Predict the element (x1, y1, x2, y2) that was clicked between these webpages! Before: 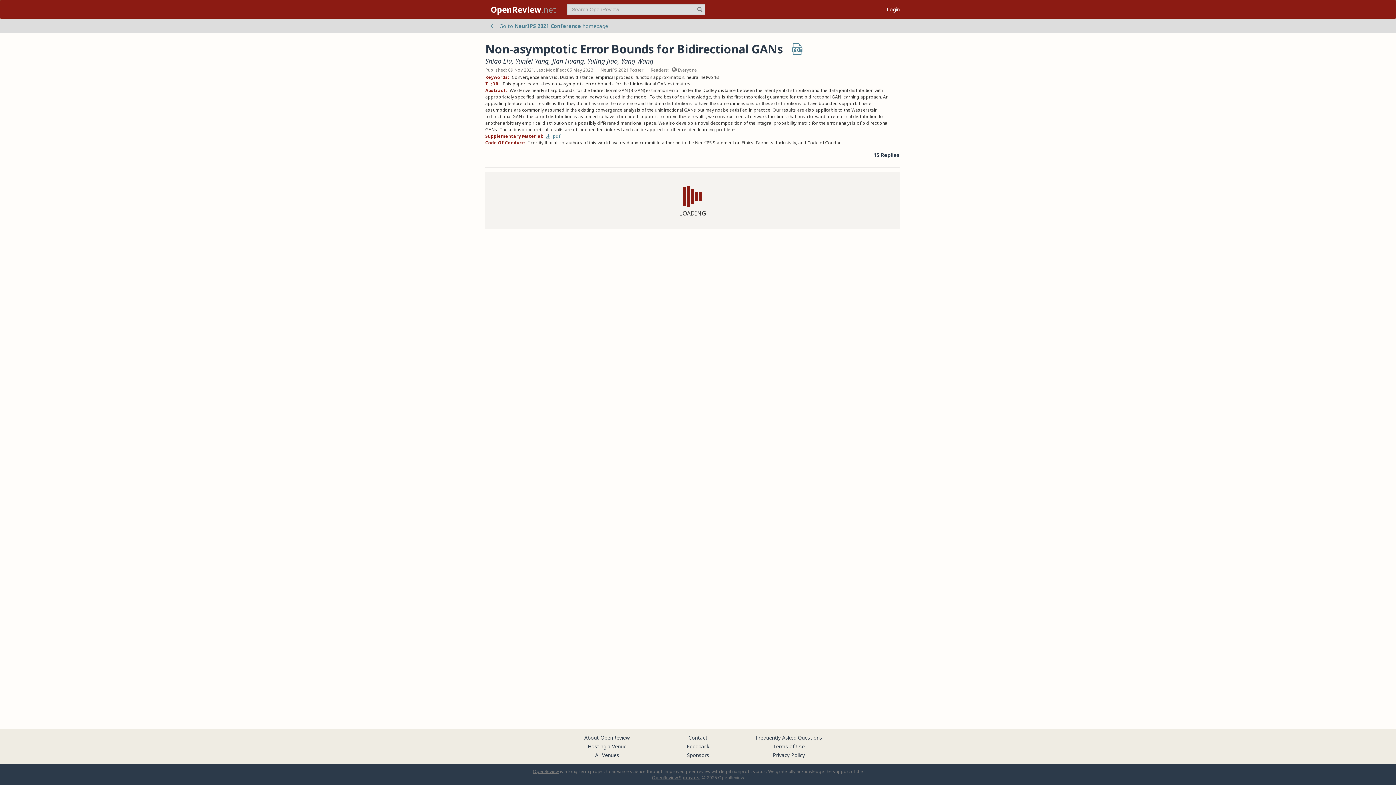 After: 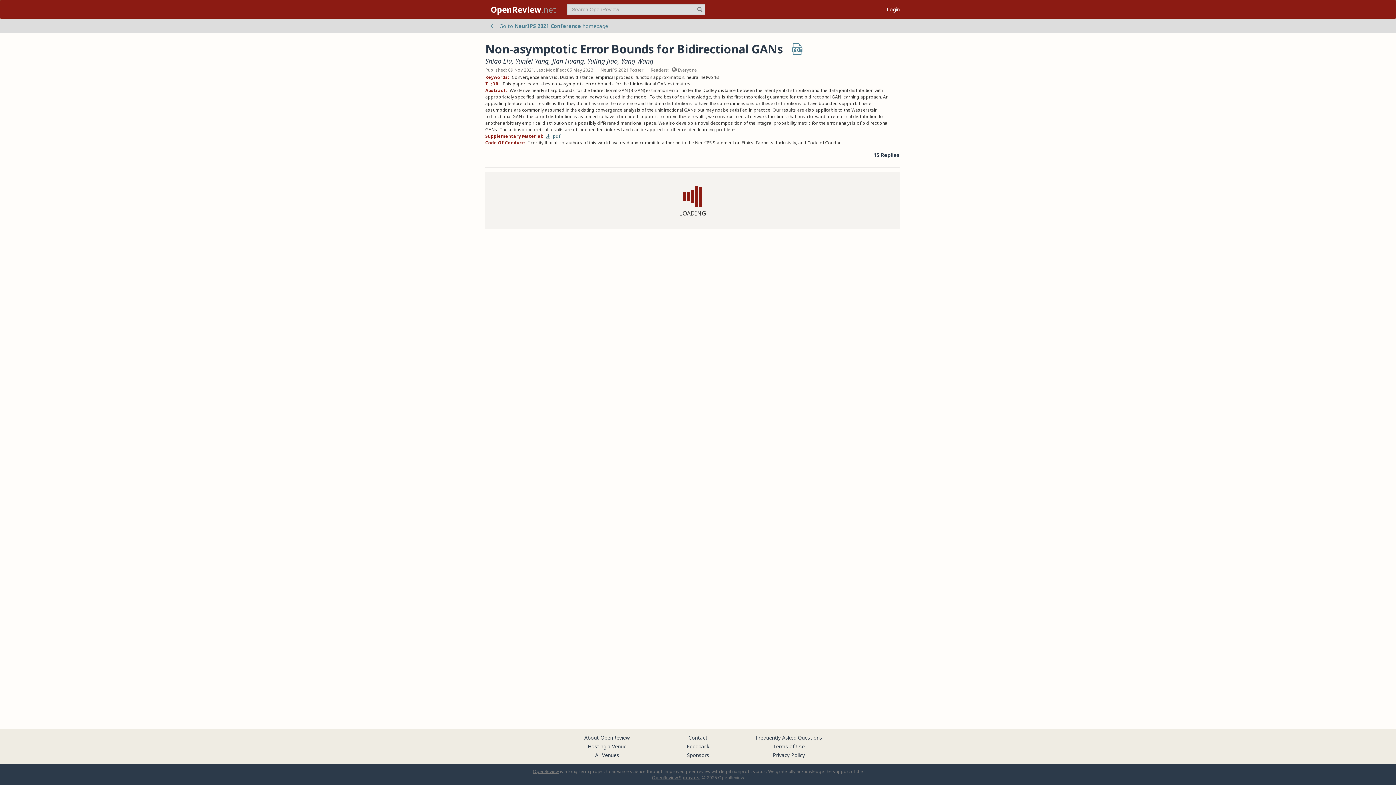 Action: bbox: (546, 133, 560, 139) label:  pdf